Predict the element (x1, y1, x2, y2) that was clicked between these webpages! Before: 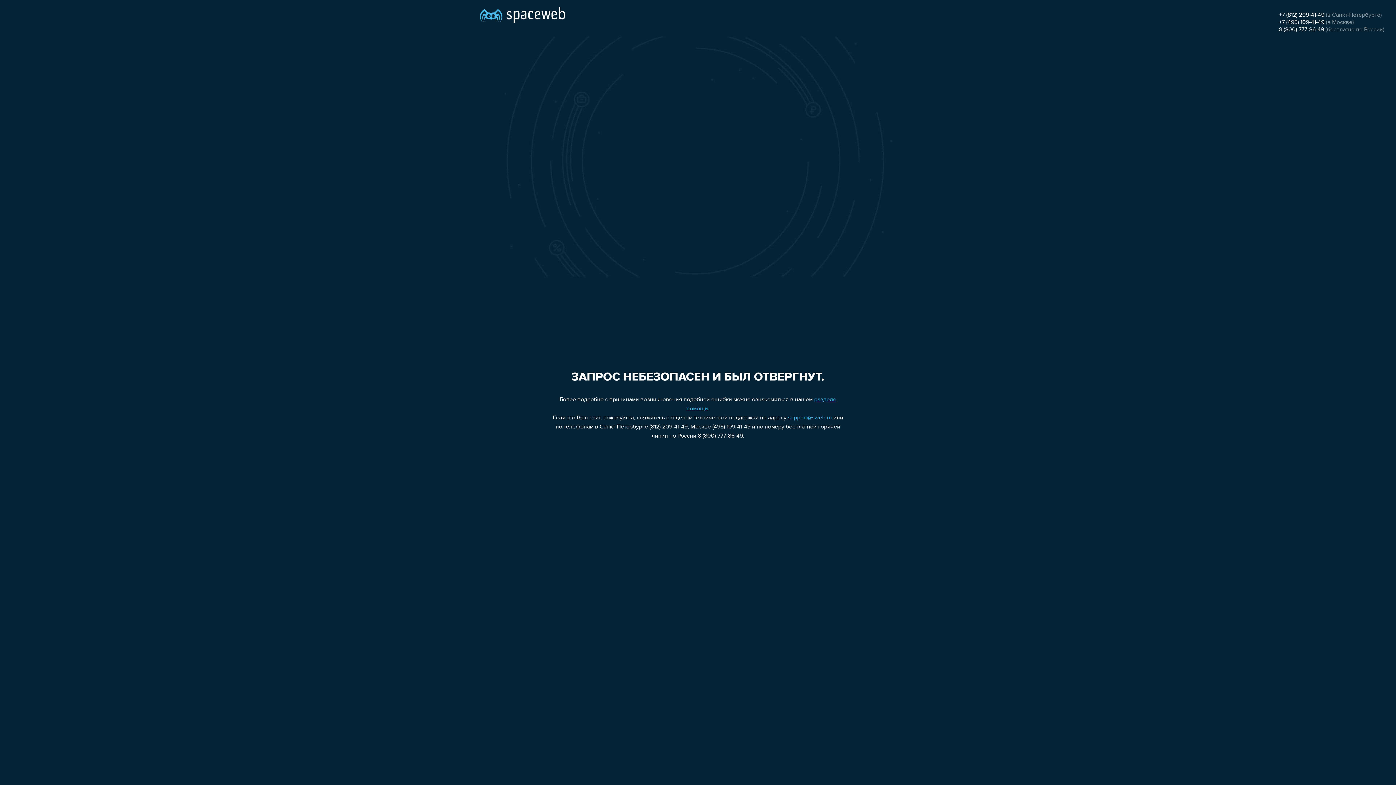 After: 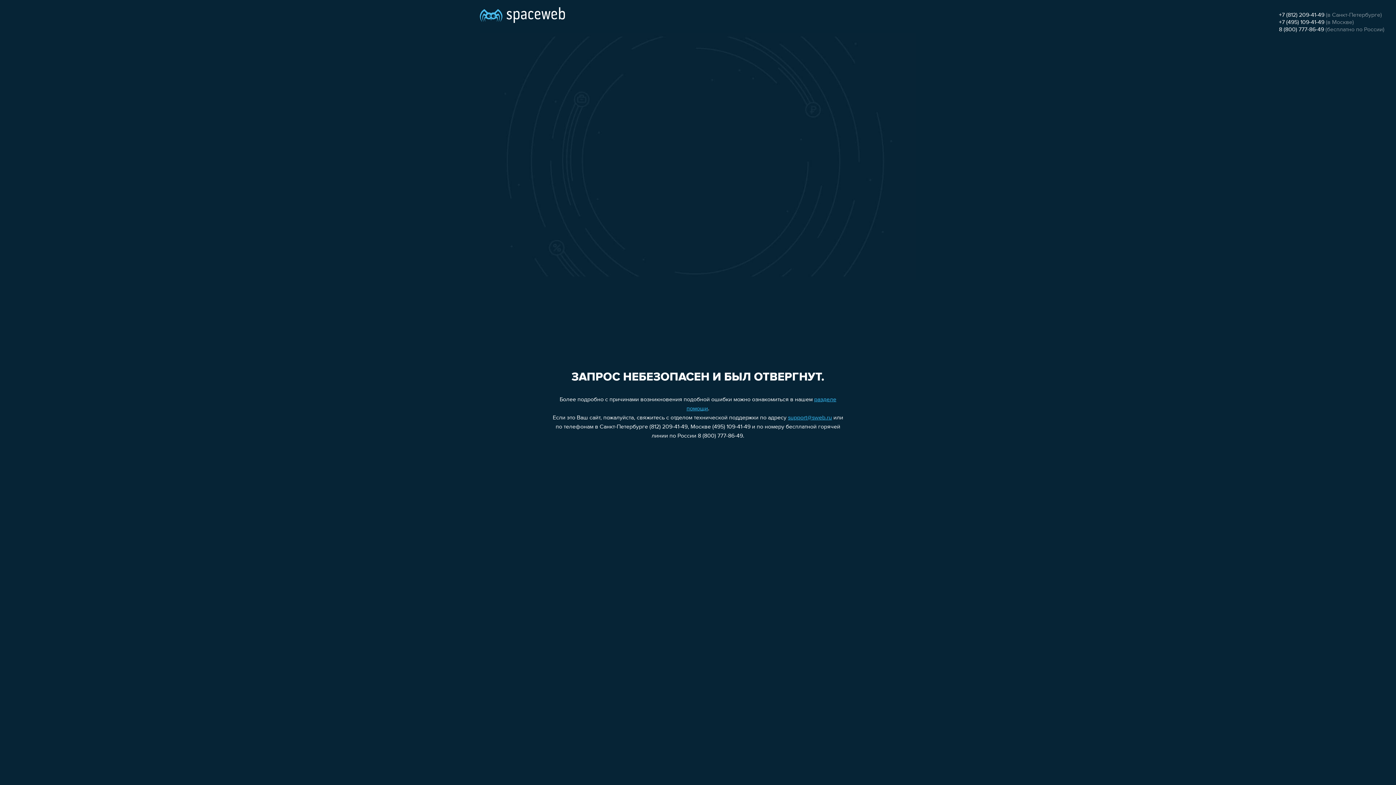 Action: label: support@sweb.ru bbox: (788, 415, 832, 421)